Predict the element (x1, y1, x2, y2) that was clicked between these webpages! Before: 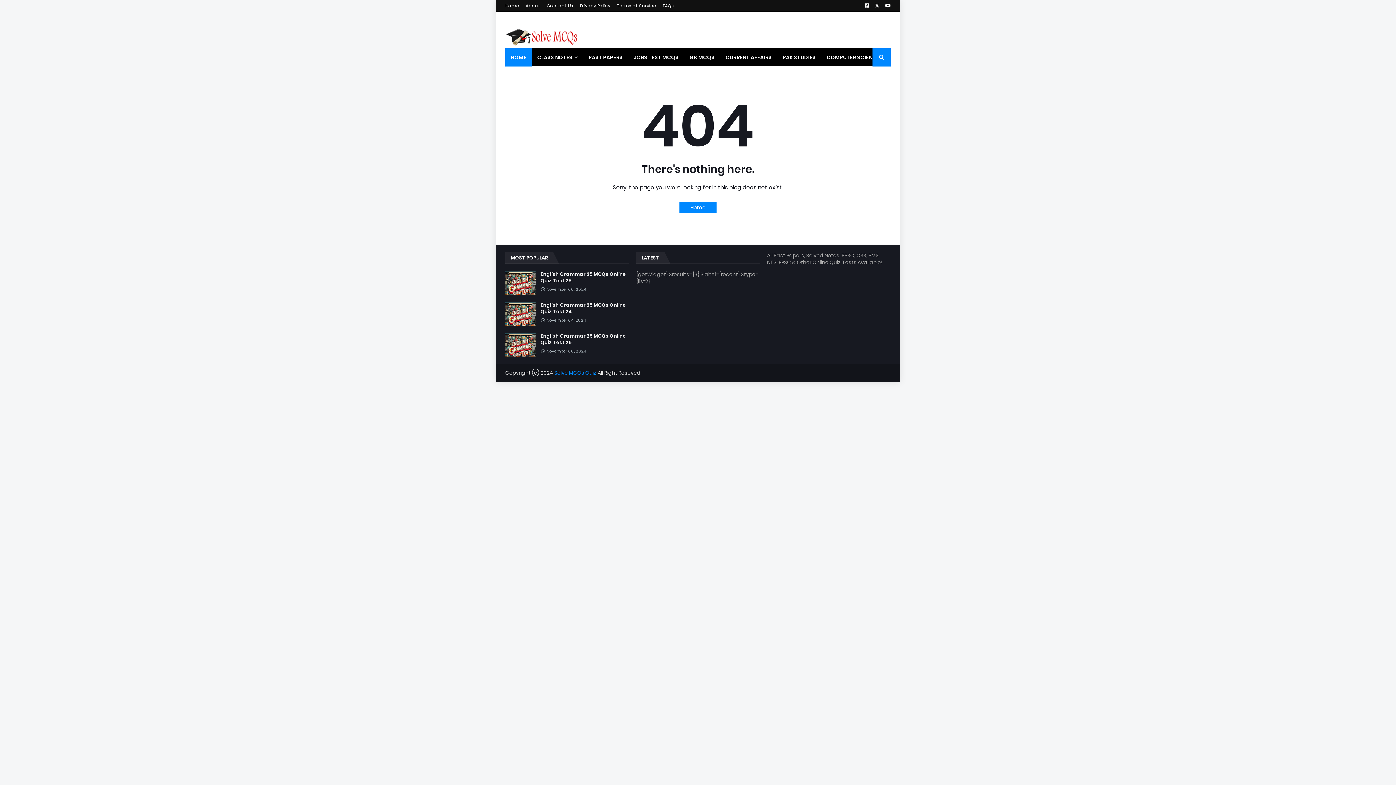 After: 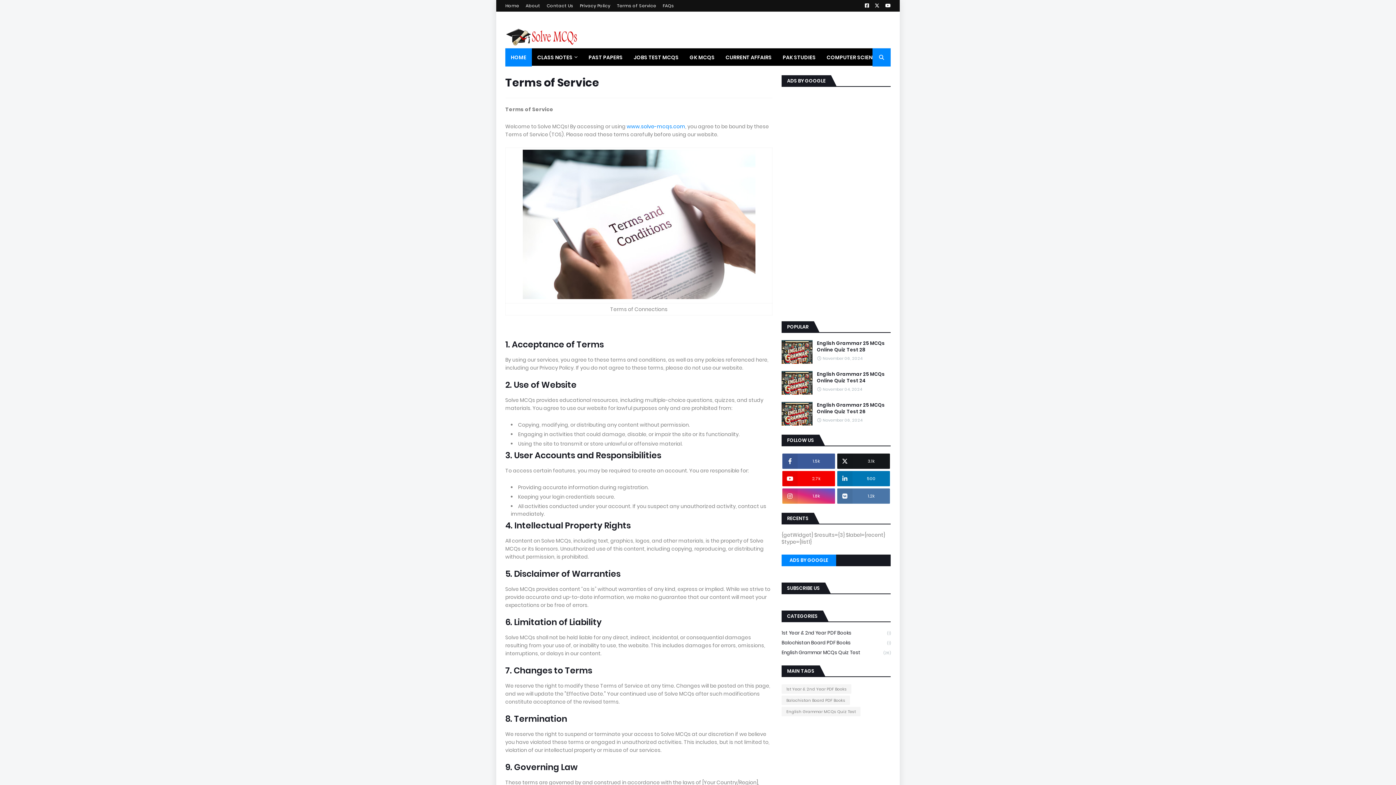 Action: label: Terms of Service bbox: (617, 0, 656, 11)